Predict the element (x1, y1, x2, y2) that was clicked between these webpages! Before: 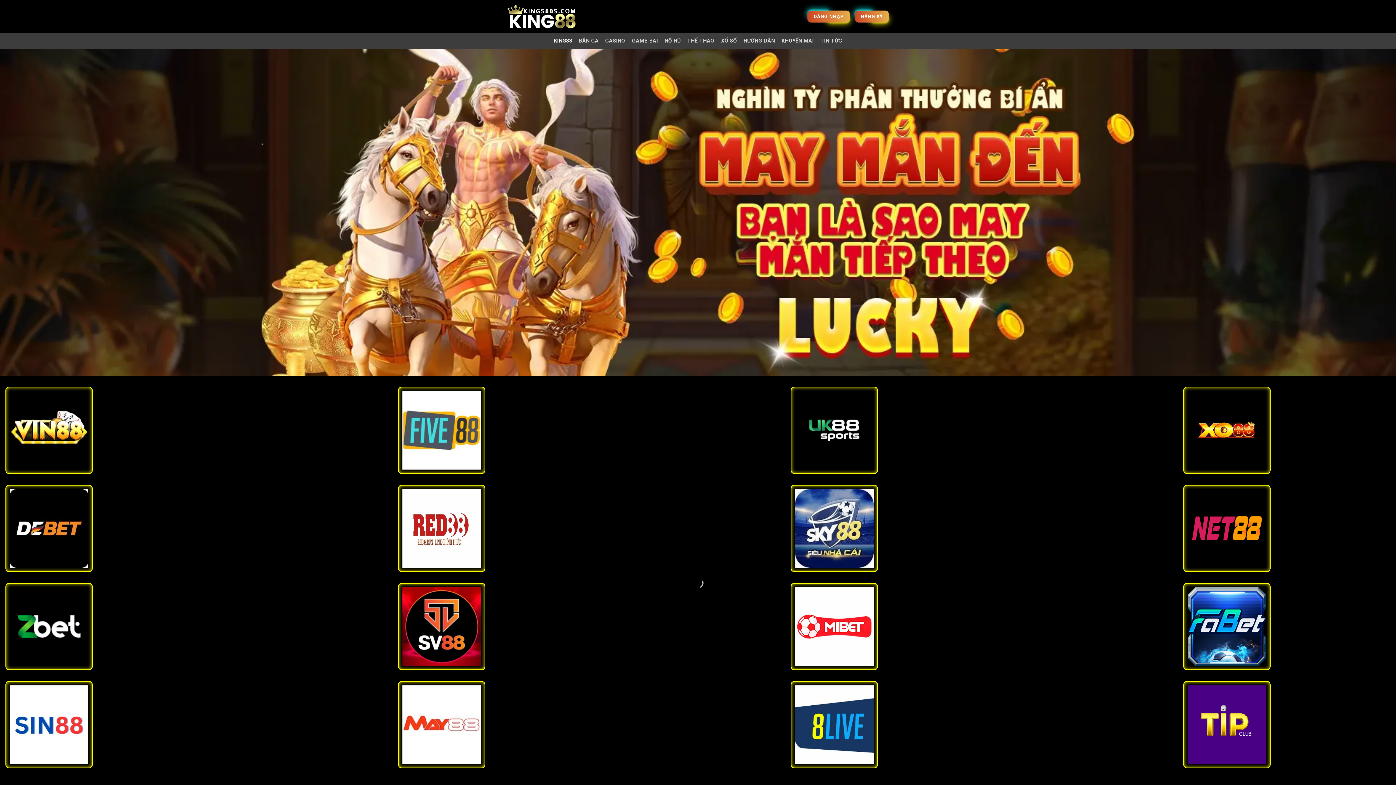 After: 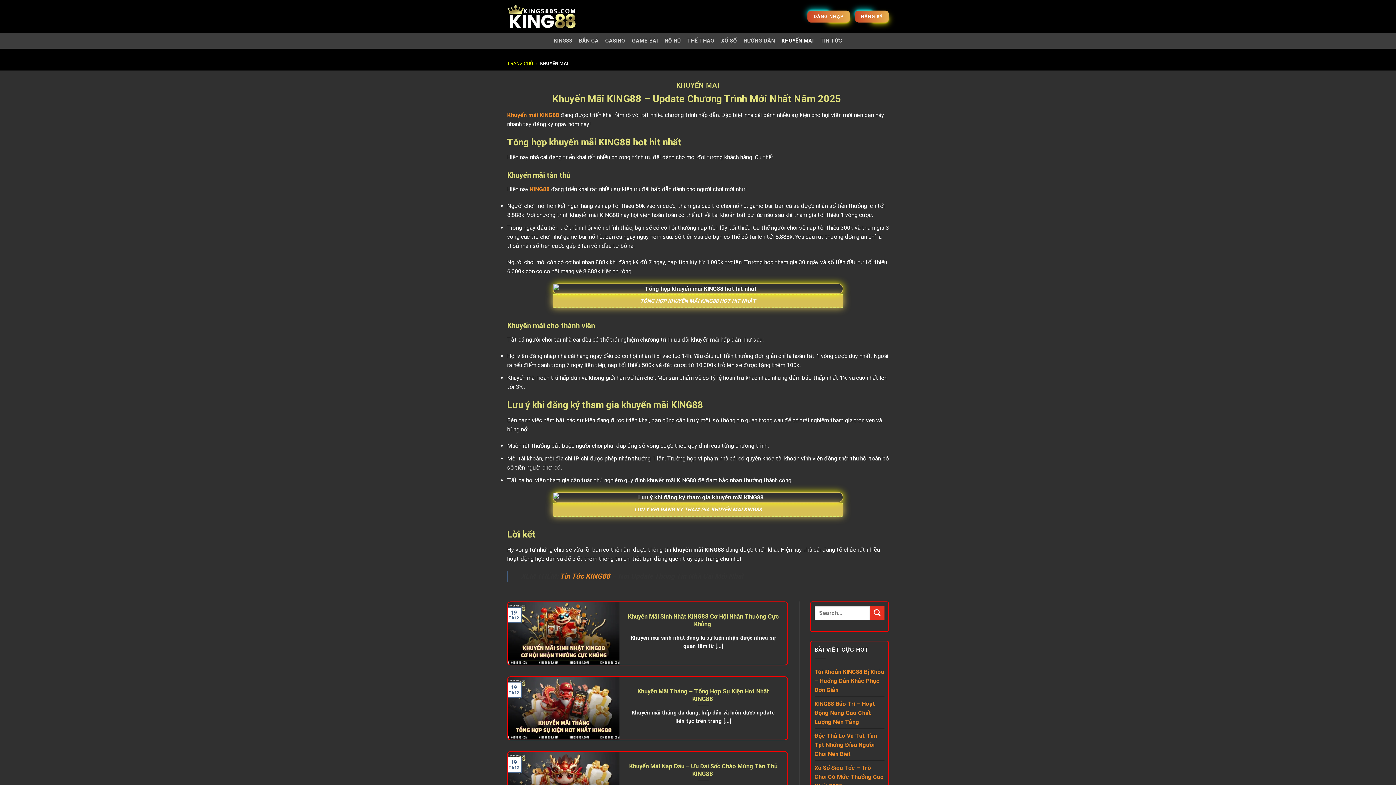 Action: label: KHUYẾN MÃI bbox: (781, 34, 814, 47)